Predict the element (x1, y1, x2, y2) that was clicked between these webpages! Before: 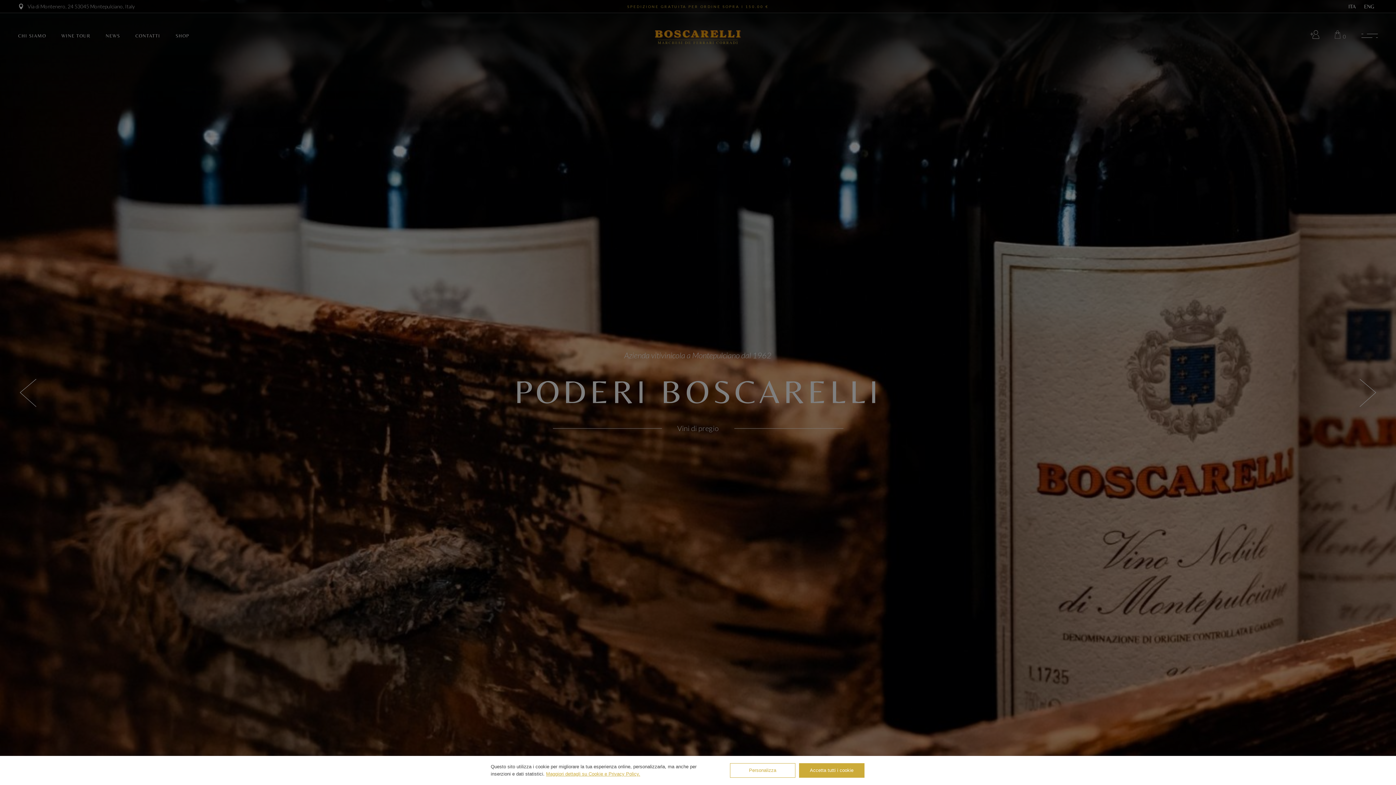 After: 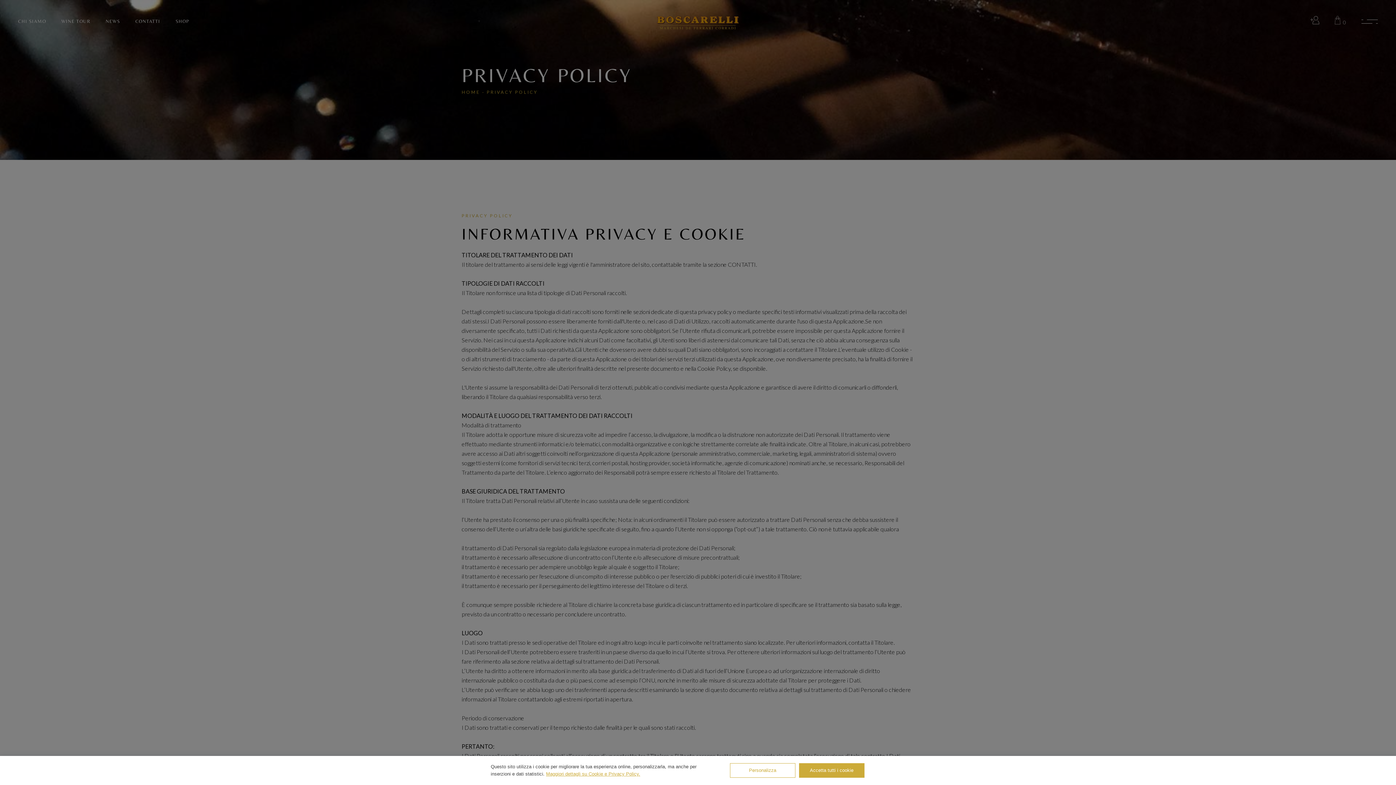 Action: bbox: (546, 771, 640, 777) label: Maggiori dettagli su Cookie e Privacy Policy.